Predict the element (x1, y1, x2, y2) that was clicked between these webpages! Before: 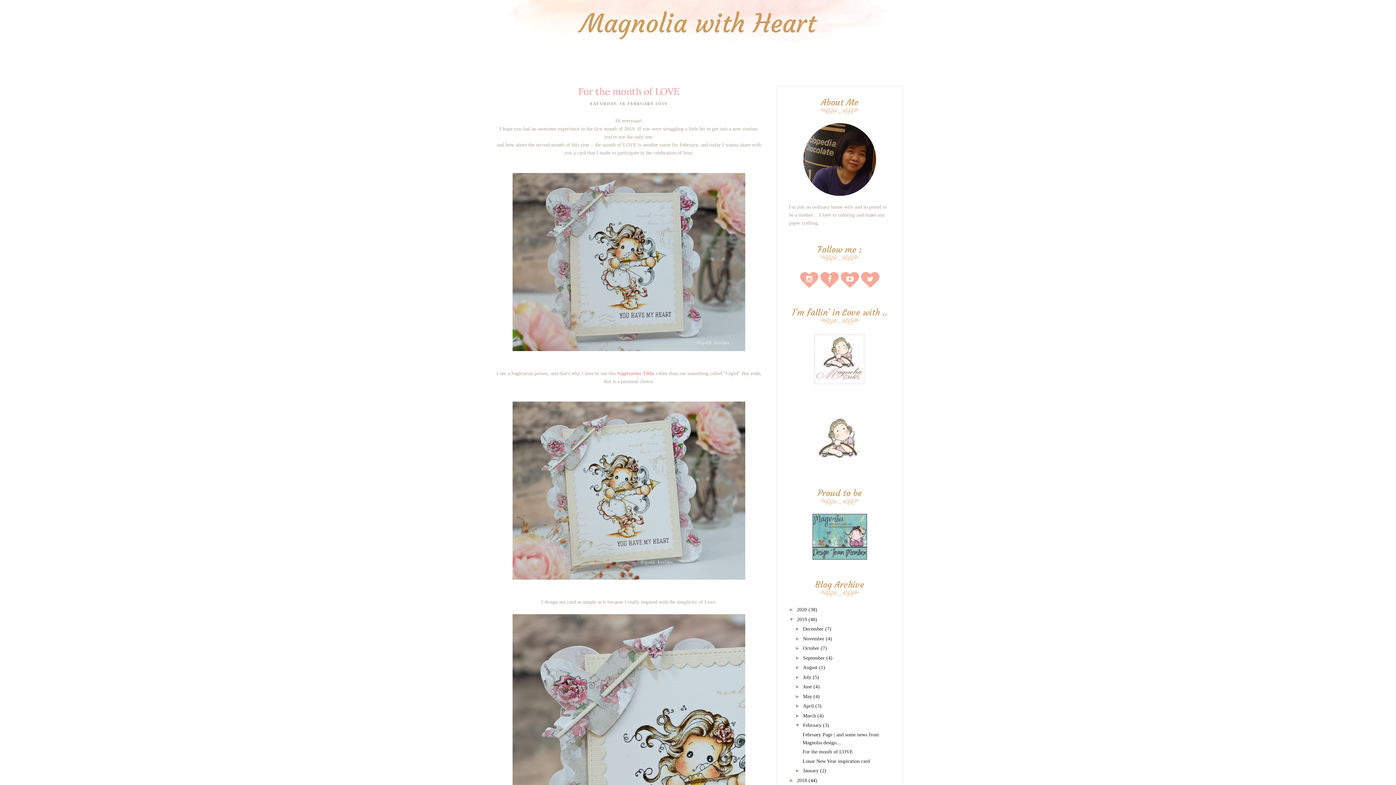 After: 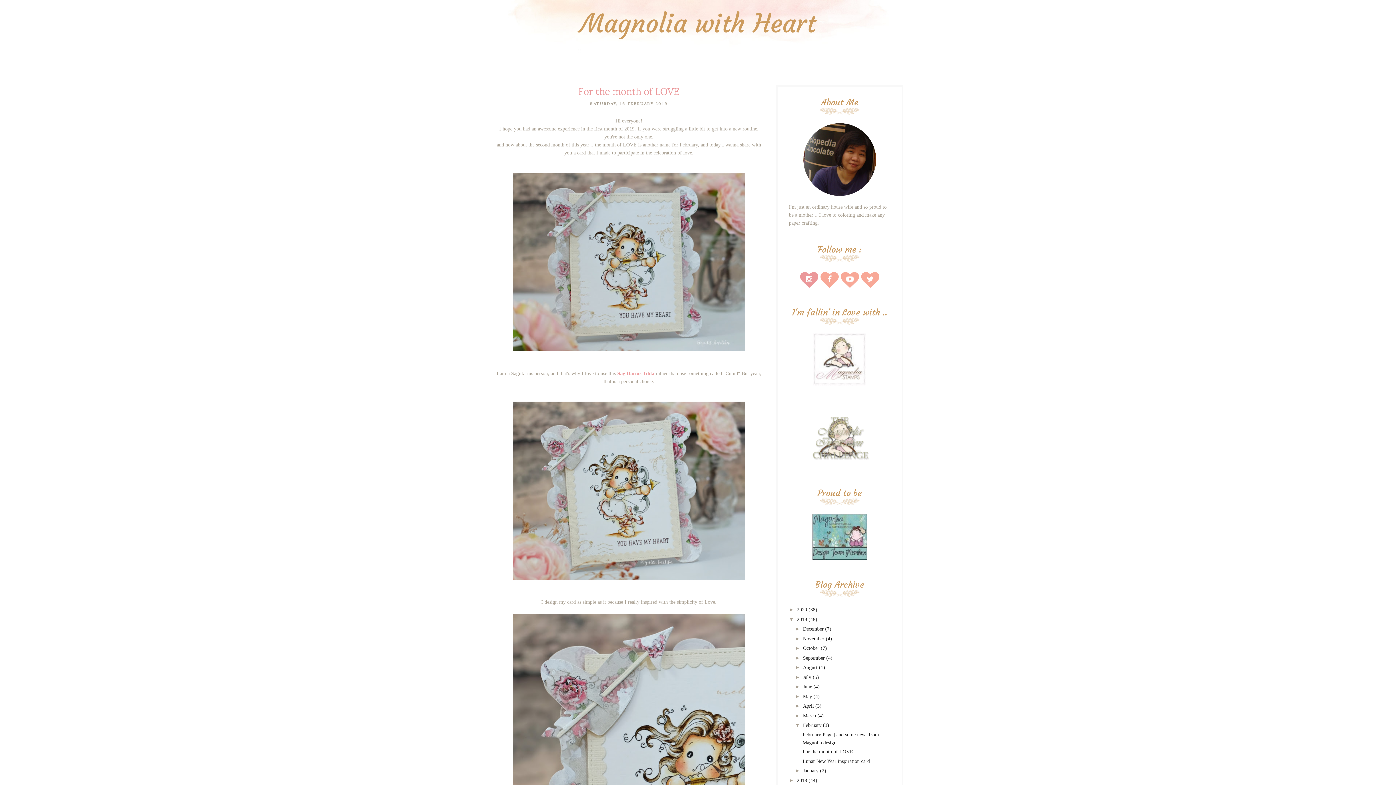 Action: bbox: (800, 270, 818, 289)